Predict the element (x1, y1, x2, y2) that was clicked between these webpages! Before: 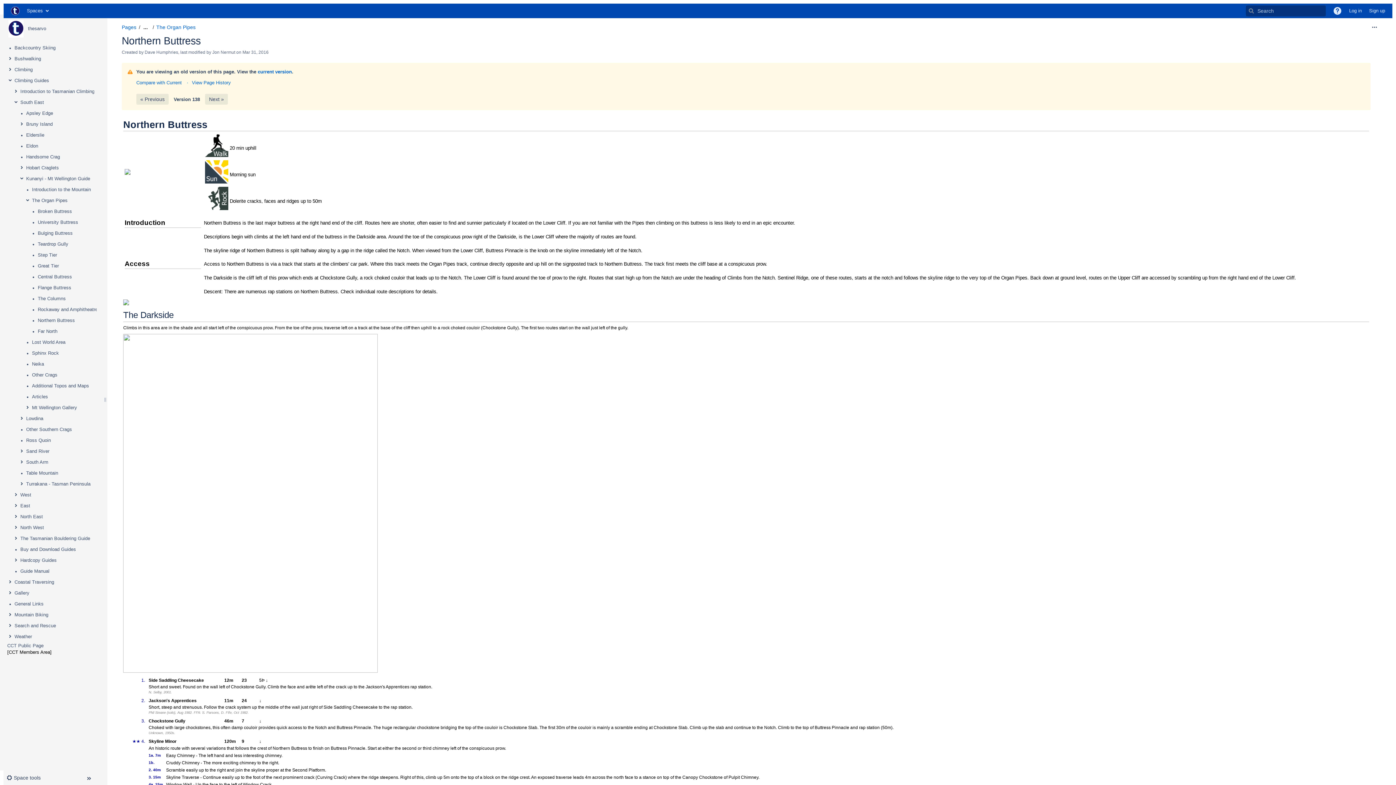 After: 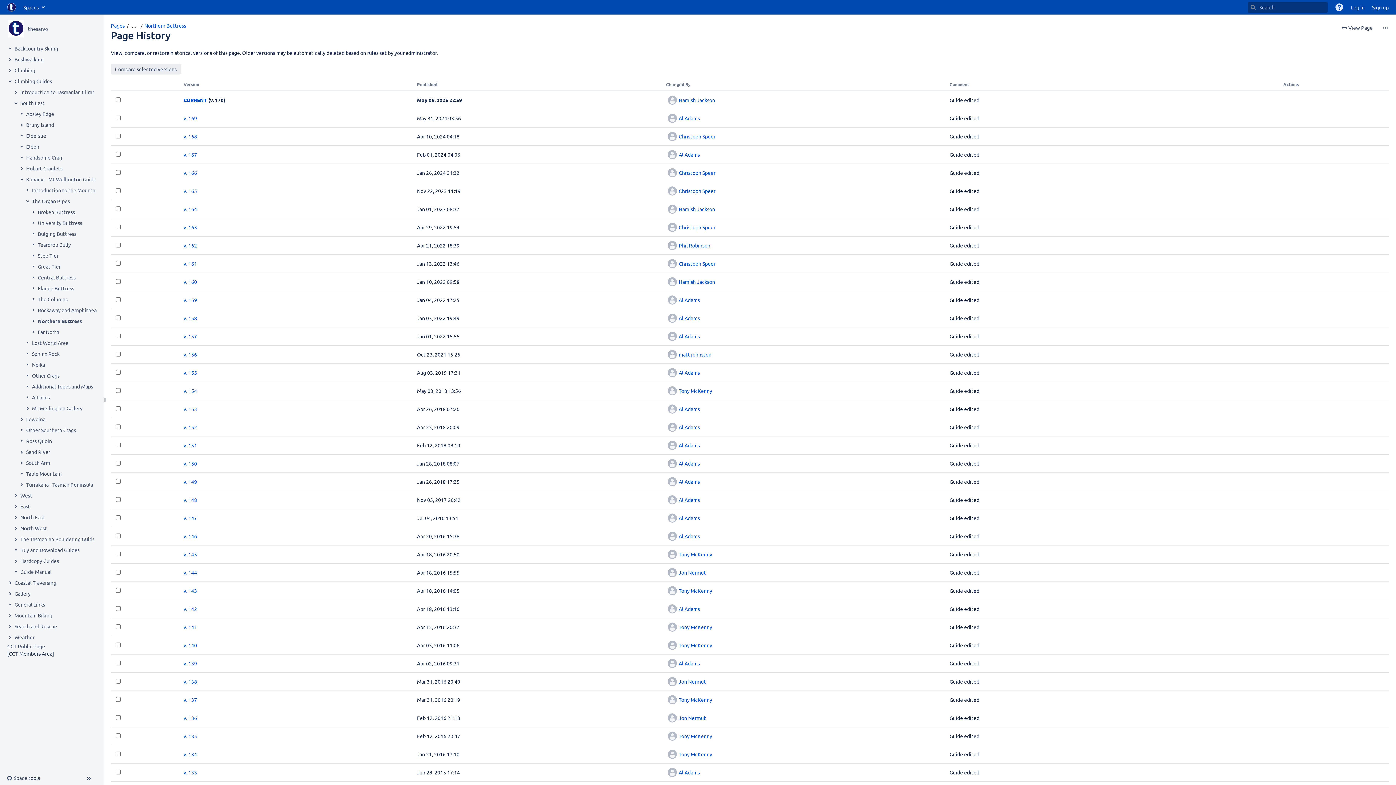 Action: bbox: (183, 80, 230, 85) label: View Page History